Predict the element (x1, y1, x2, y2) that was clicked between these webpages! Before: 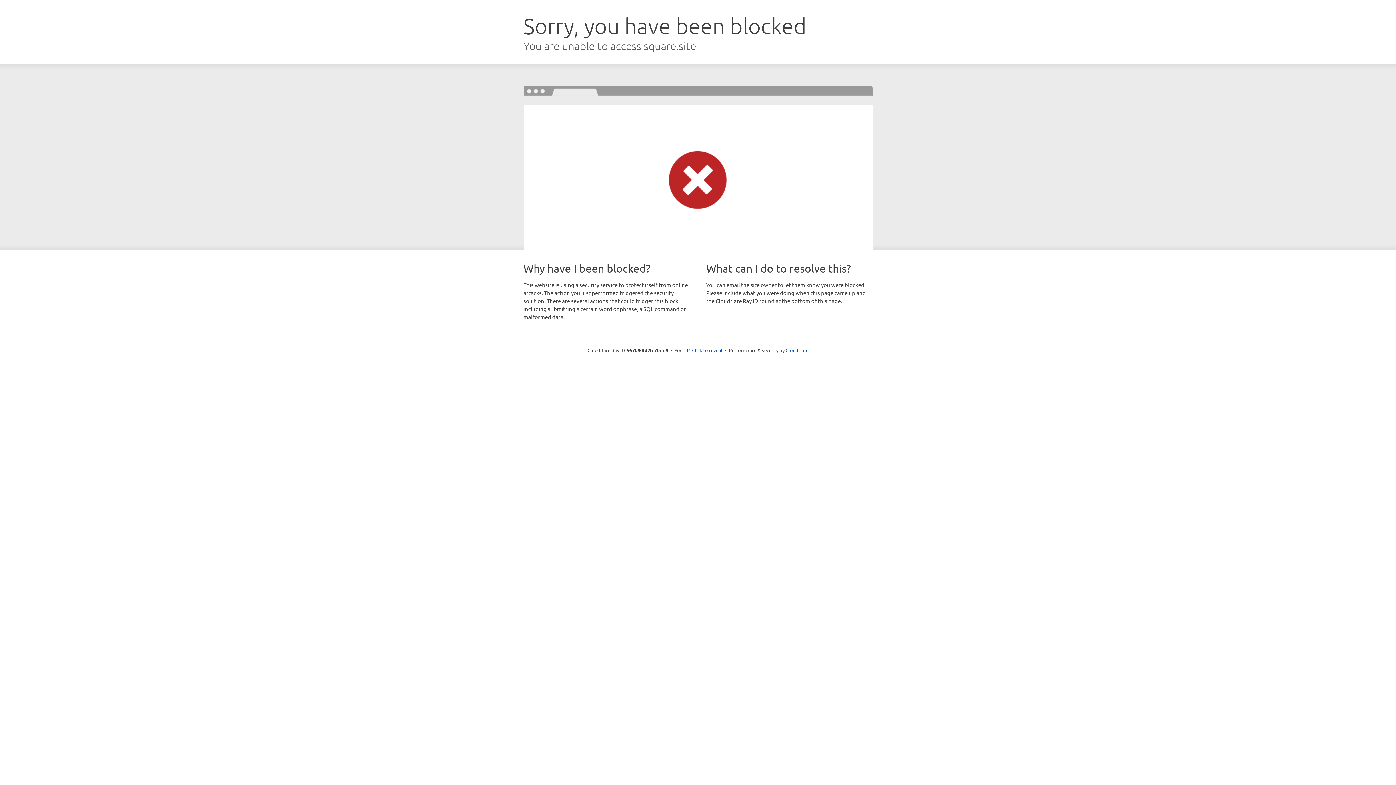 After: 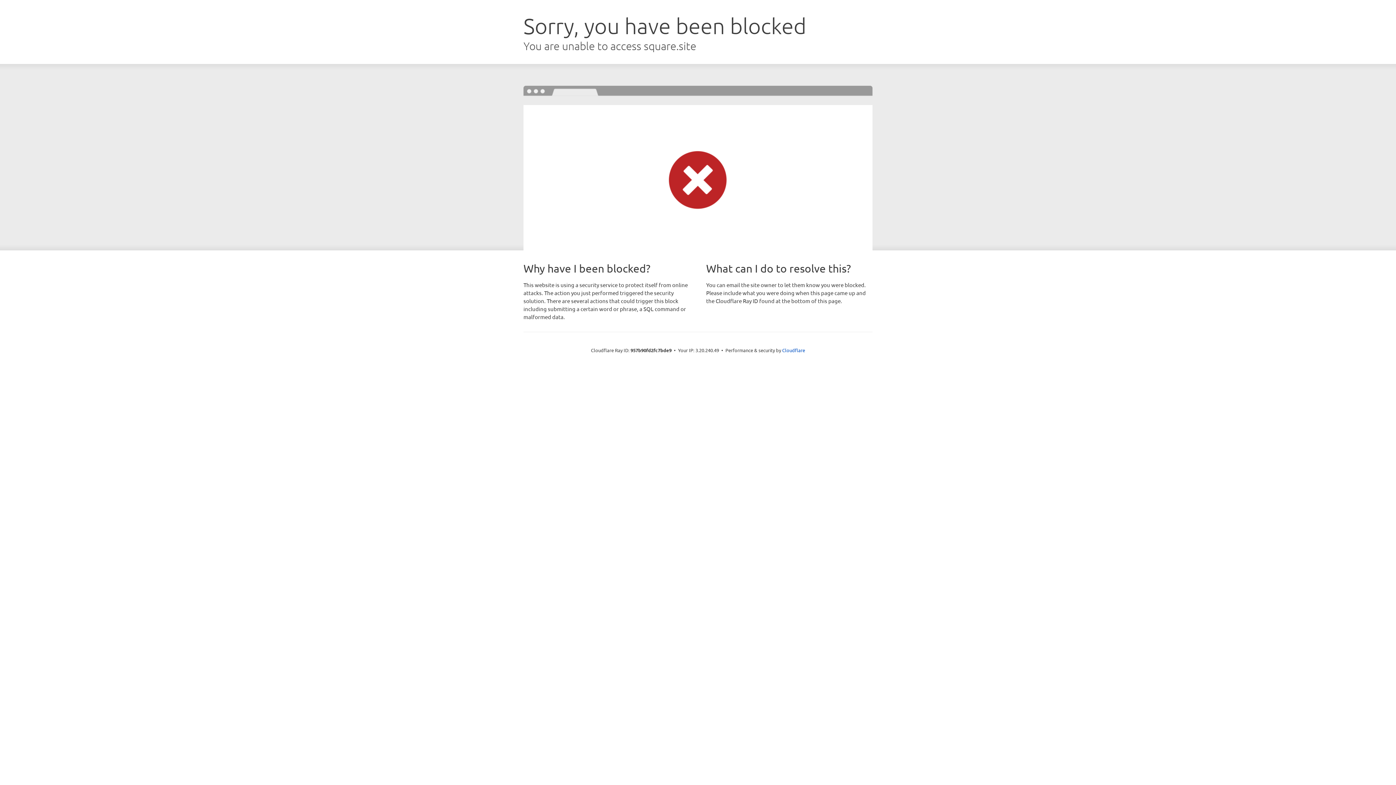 Action: bbox: (692, 346, 722, 353) label: Click to reveal